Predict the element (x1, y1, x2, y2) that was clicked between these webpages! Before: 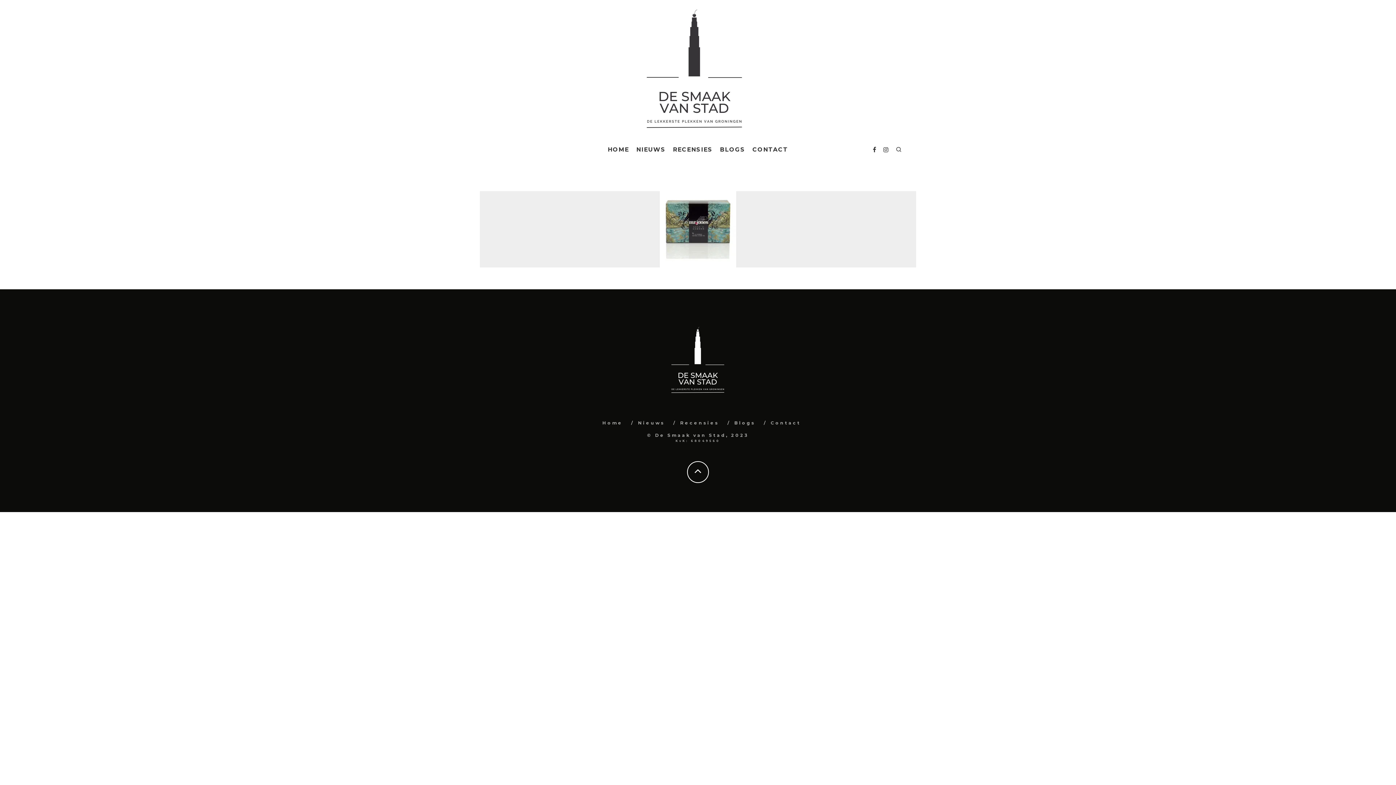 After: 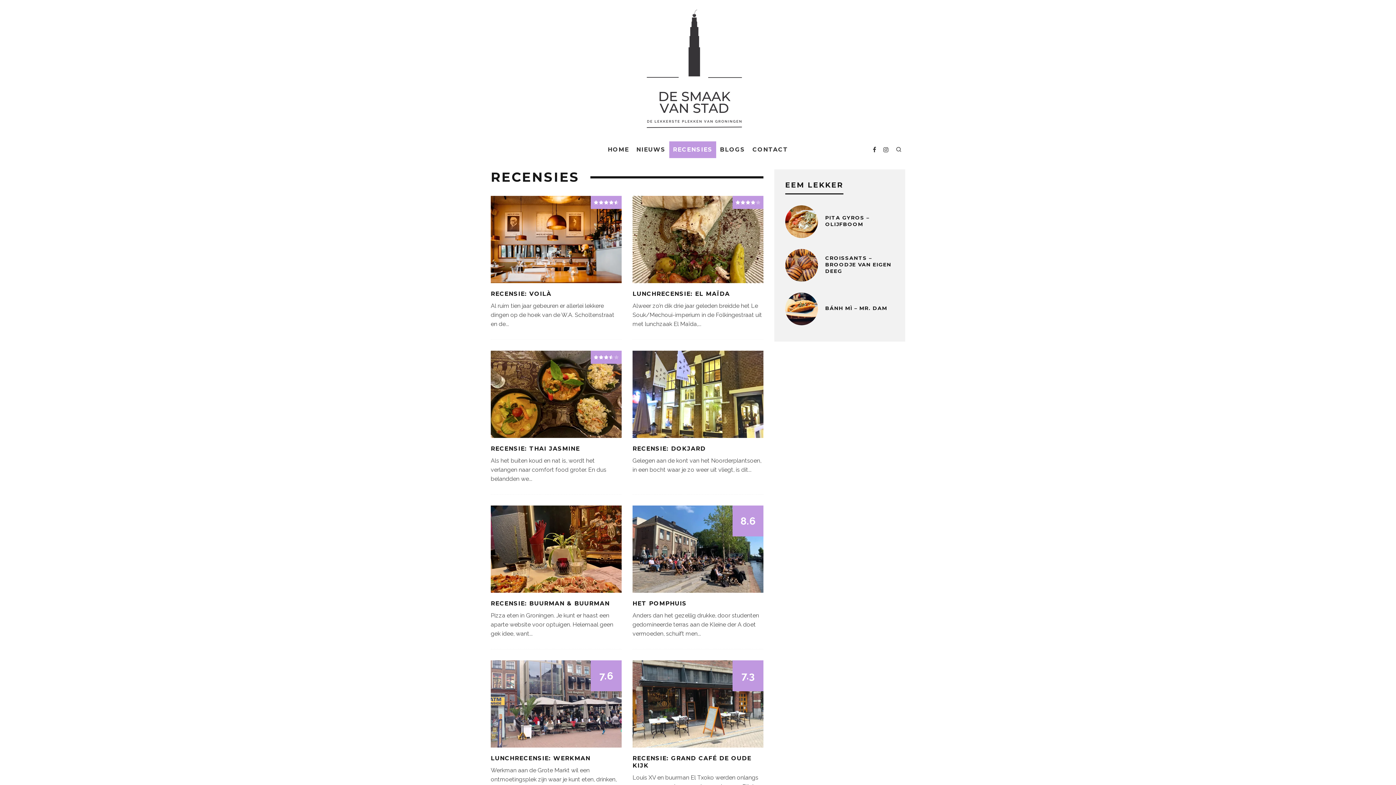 Action: bbox: (680, 420, 719, 425) label: Recensies